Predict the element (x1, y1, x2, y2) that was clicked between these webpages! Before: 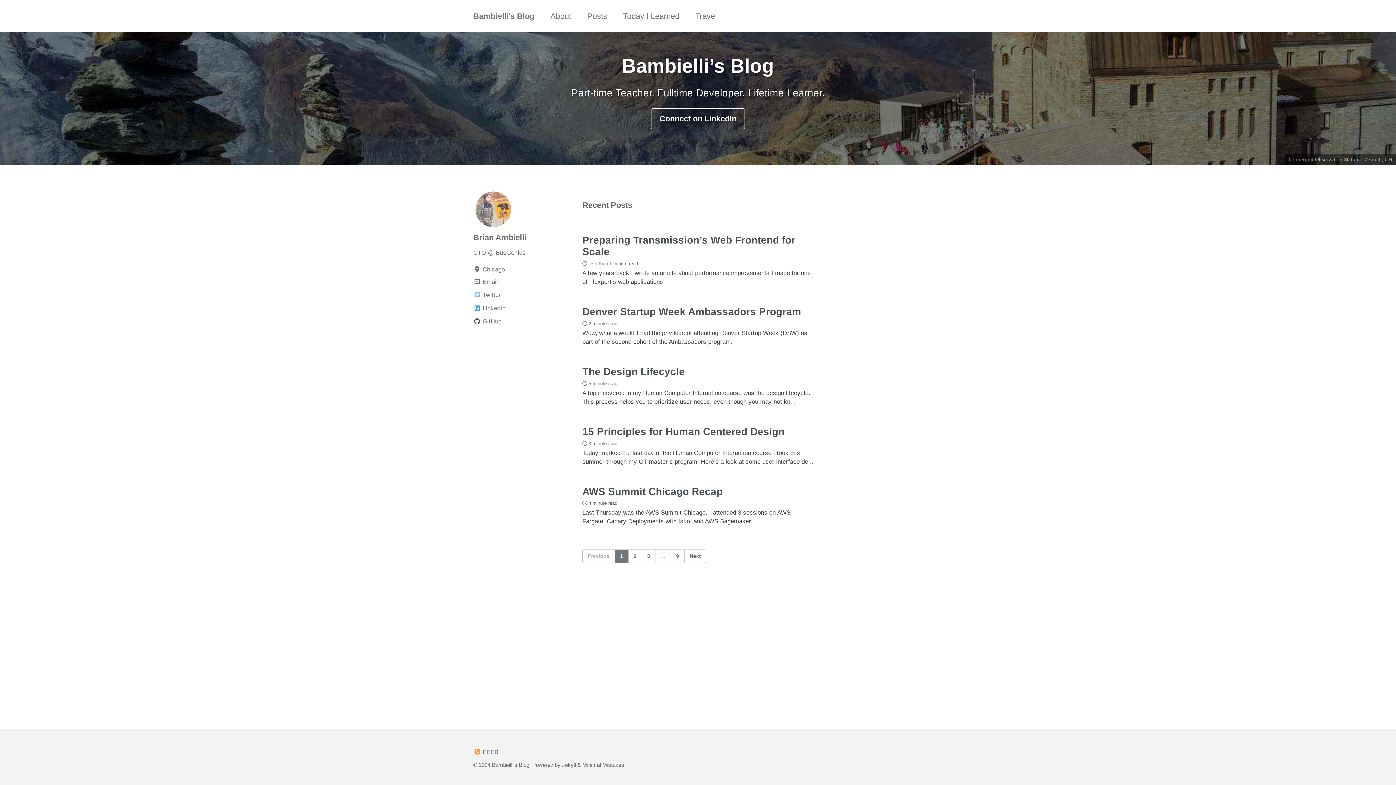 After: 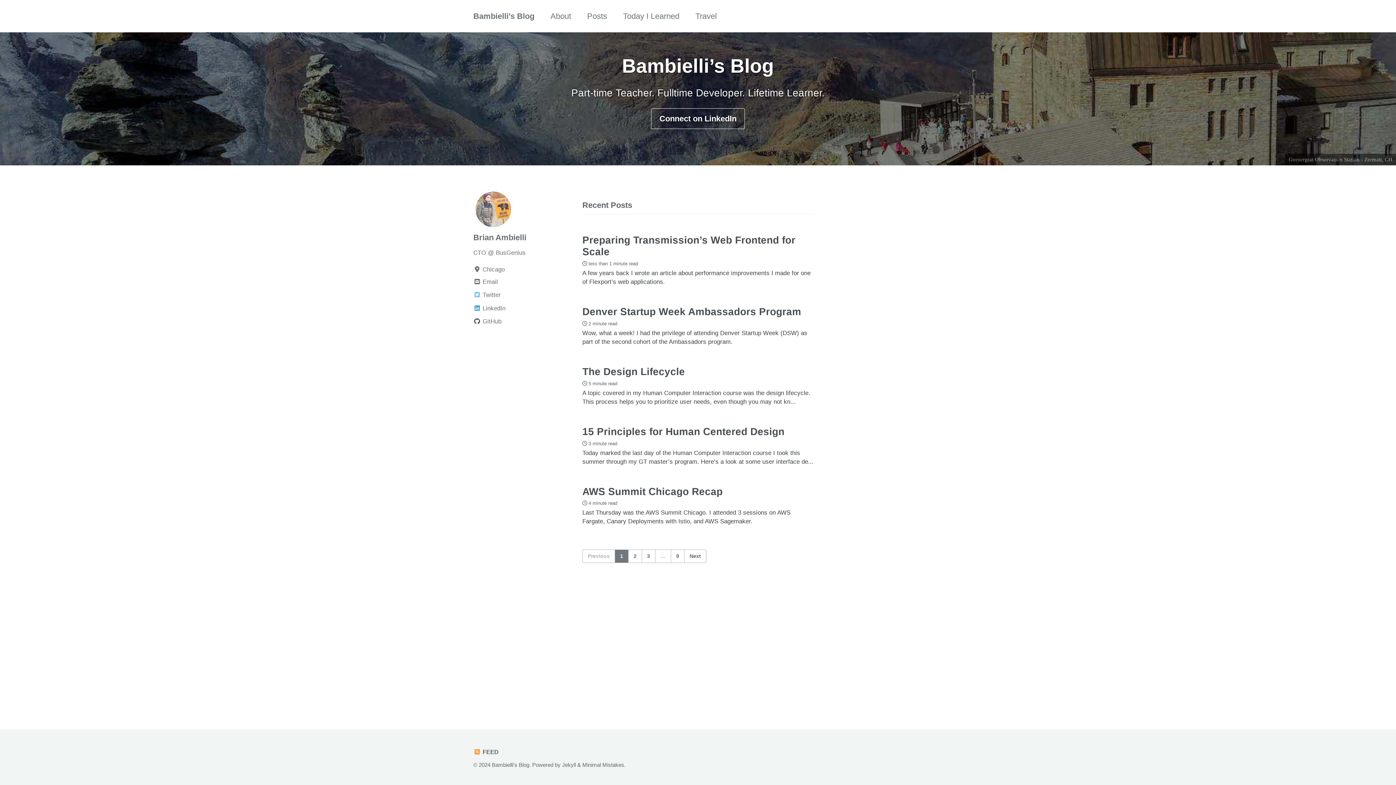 Action: bbox: (492, 762, 529, 768) label: Bambielli's Blog